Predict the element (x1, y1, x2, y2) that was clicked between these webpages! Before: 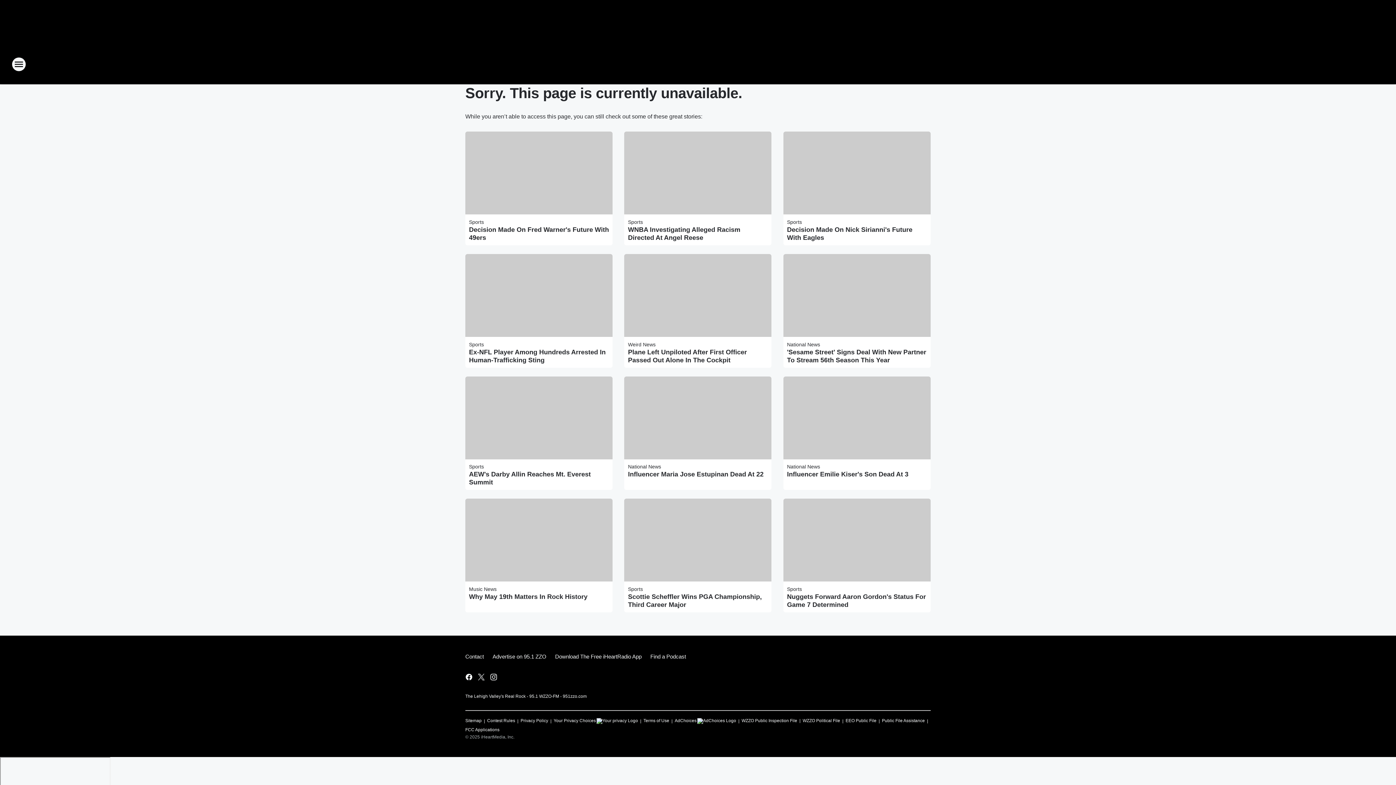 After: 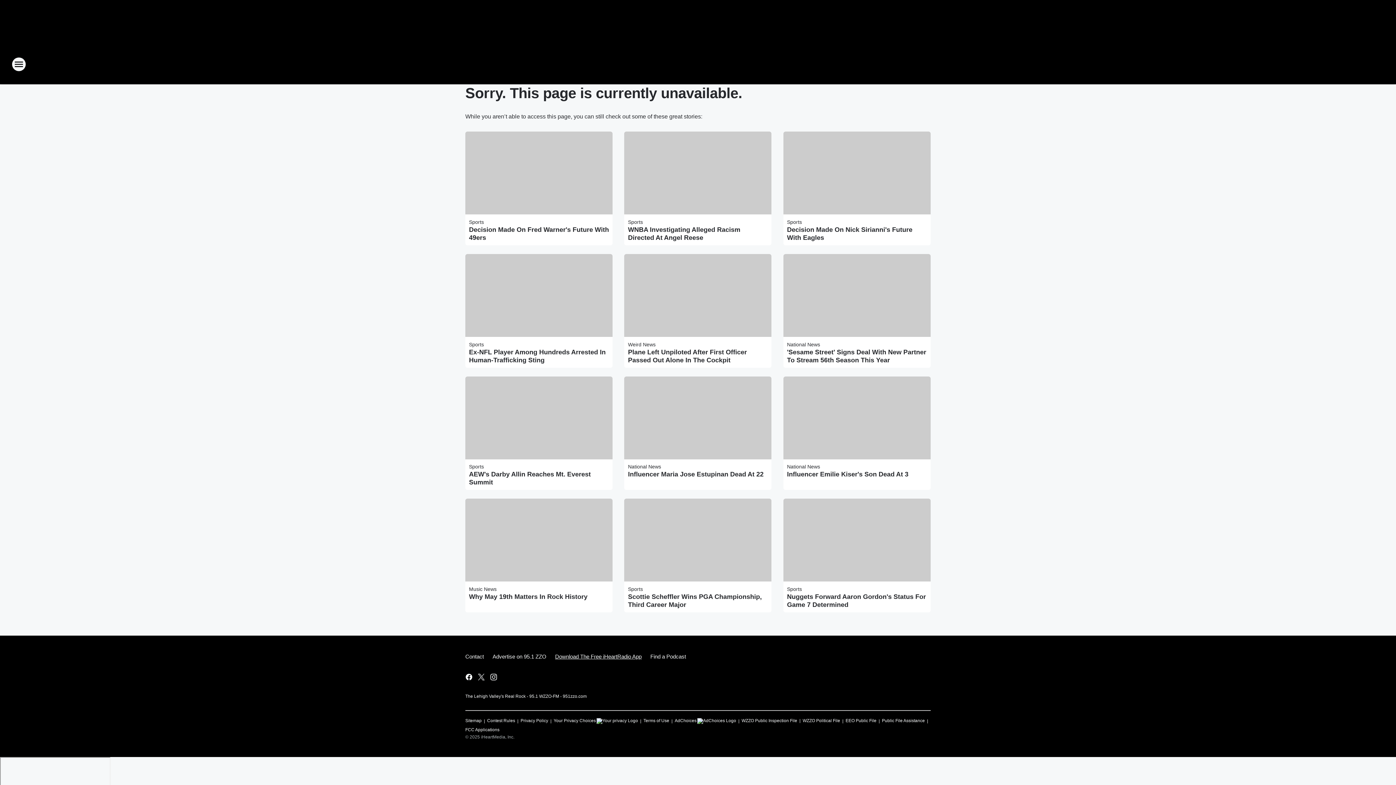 Action: bbox: (550, 647, 646, 666) label: Download The Free iHeartRadio App